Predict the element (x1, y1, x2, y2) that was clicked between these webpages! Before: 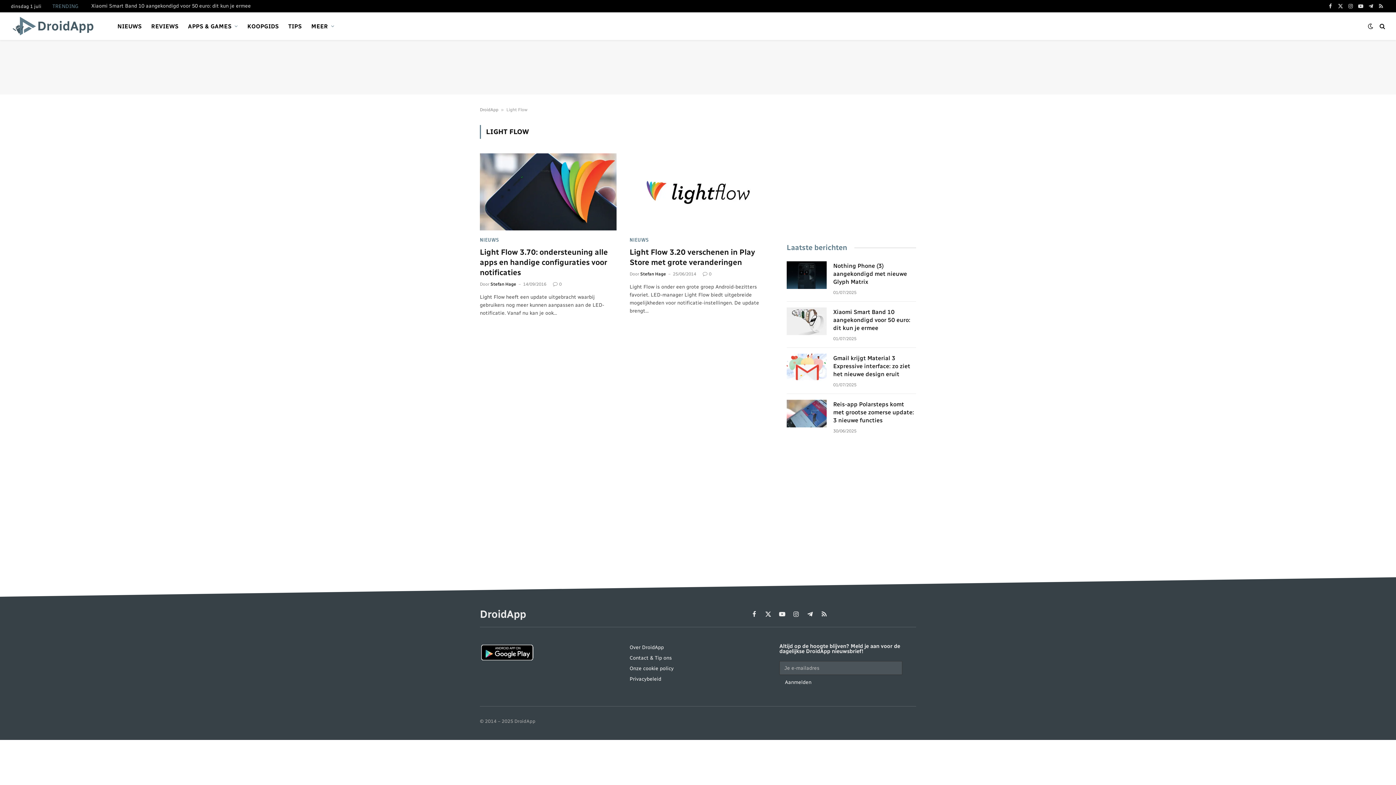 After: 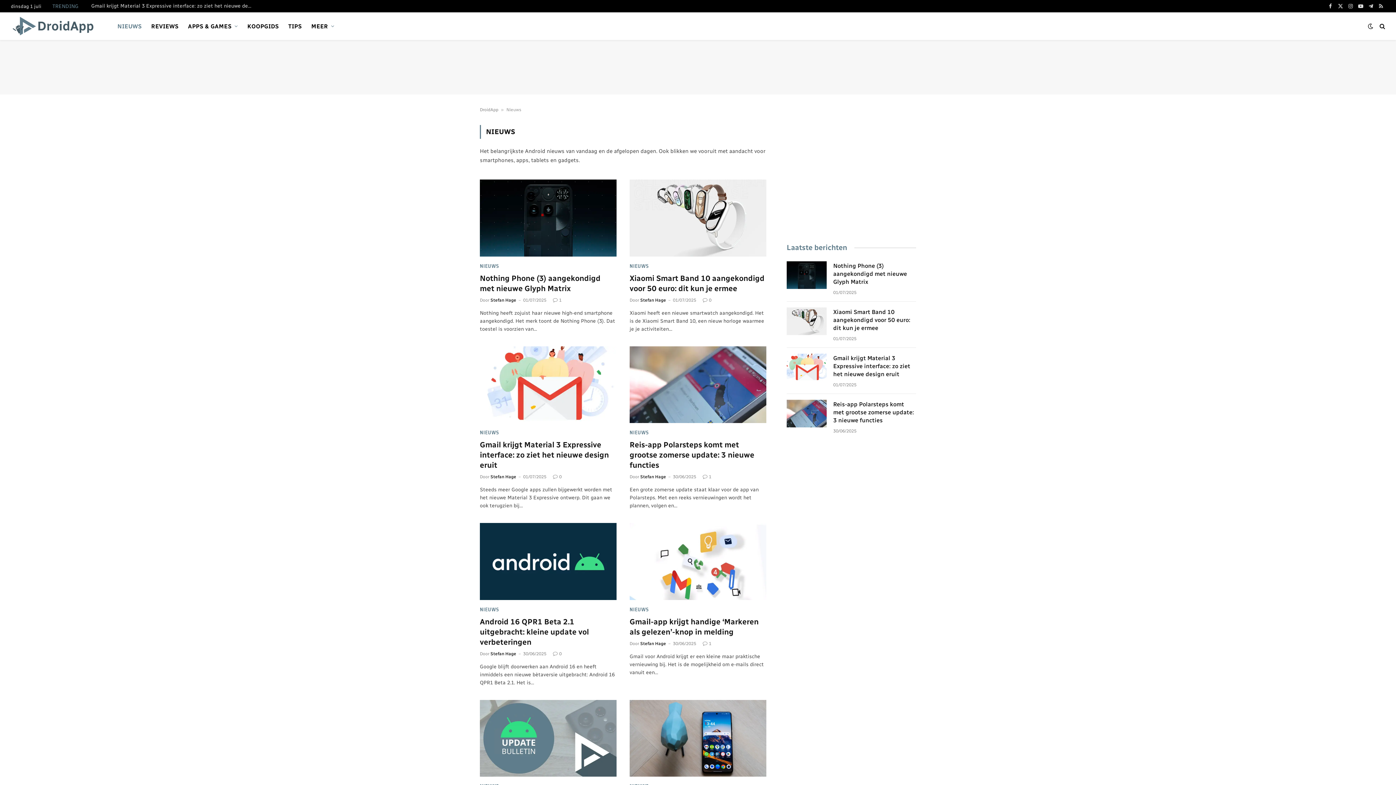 Action: bbox: (112, 12, 146, 40) label: NIEUWS